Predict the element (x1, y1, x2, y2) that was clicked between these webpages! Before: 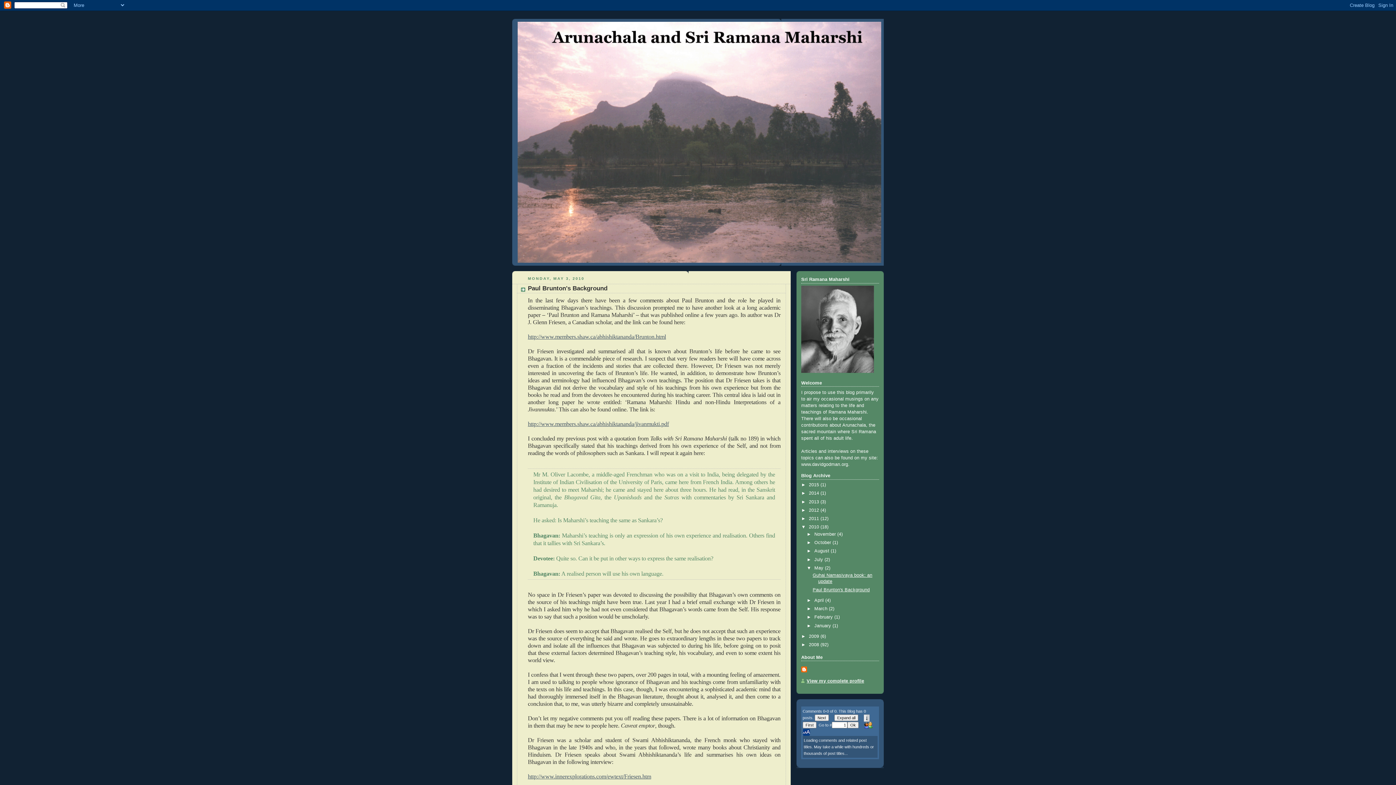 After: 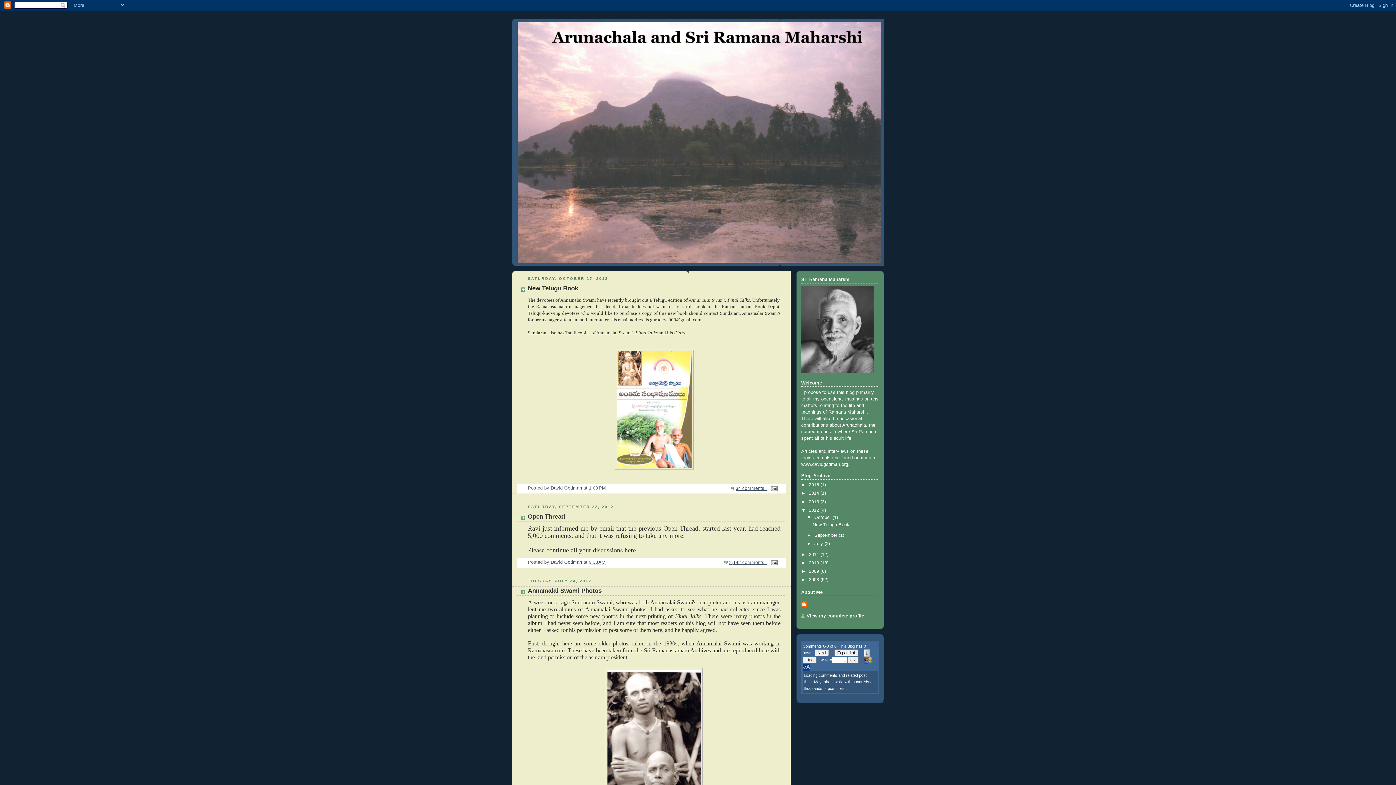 Action: bbox: (809, 507, 820, 512) label: 2012 